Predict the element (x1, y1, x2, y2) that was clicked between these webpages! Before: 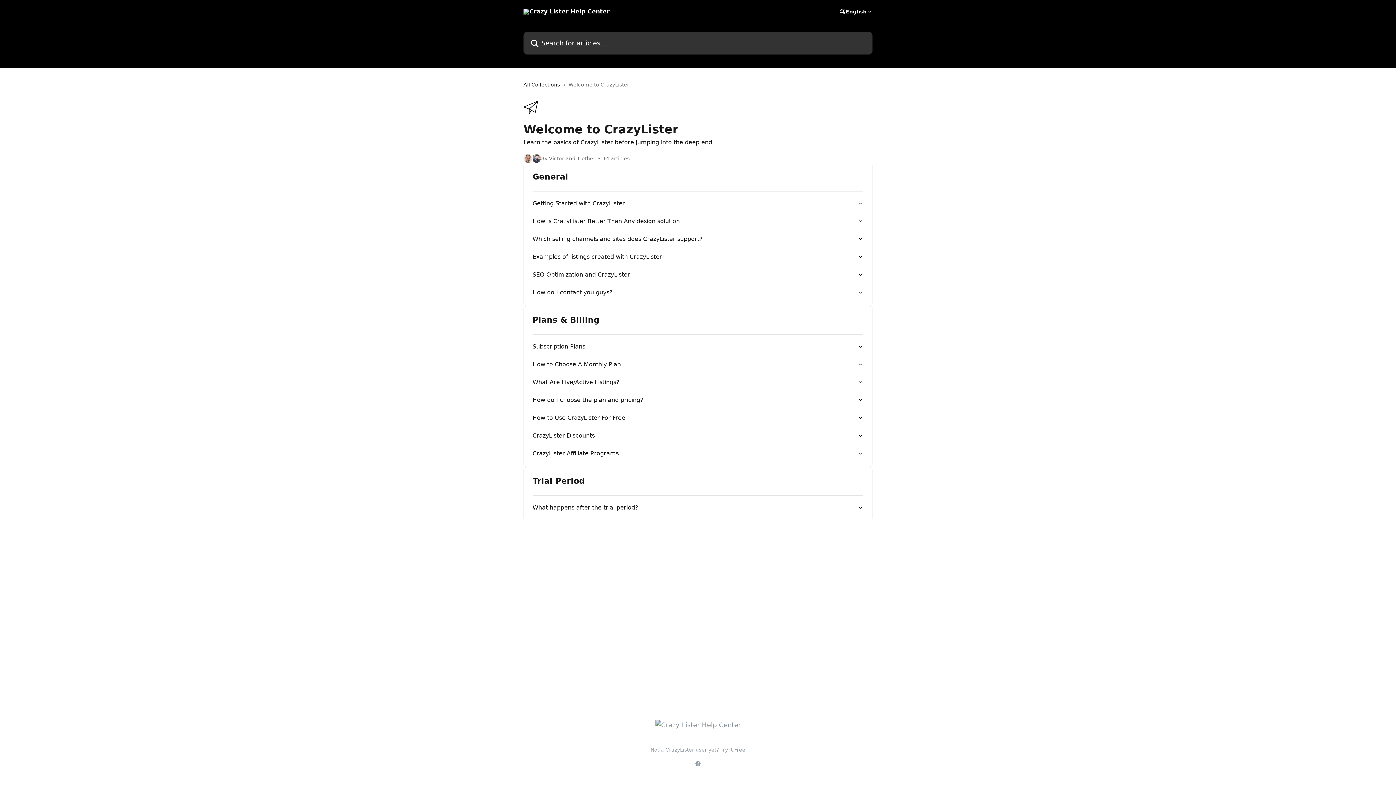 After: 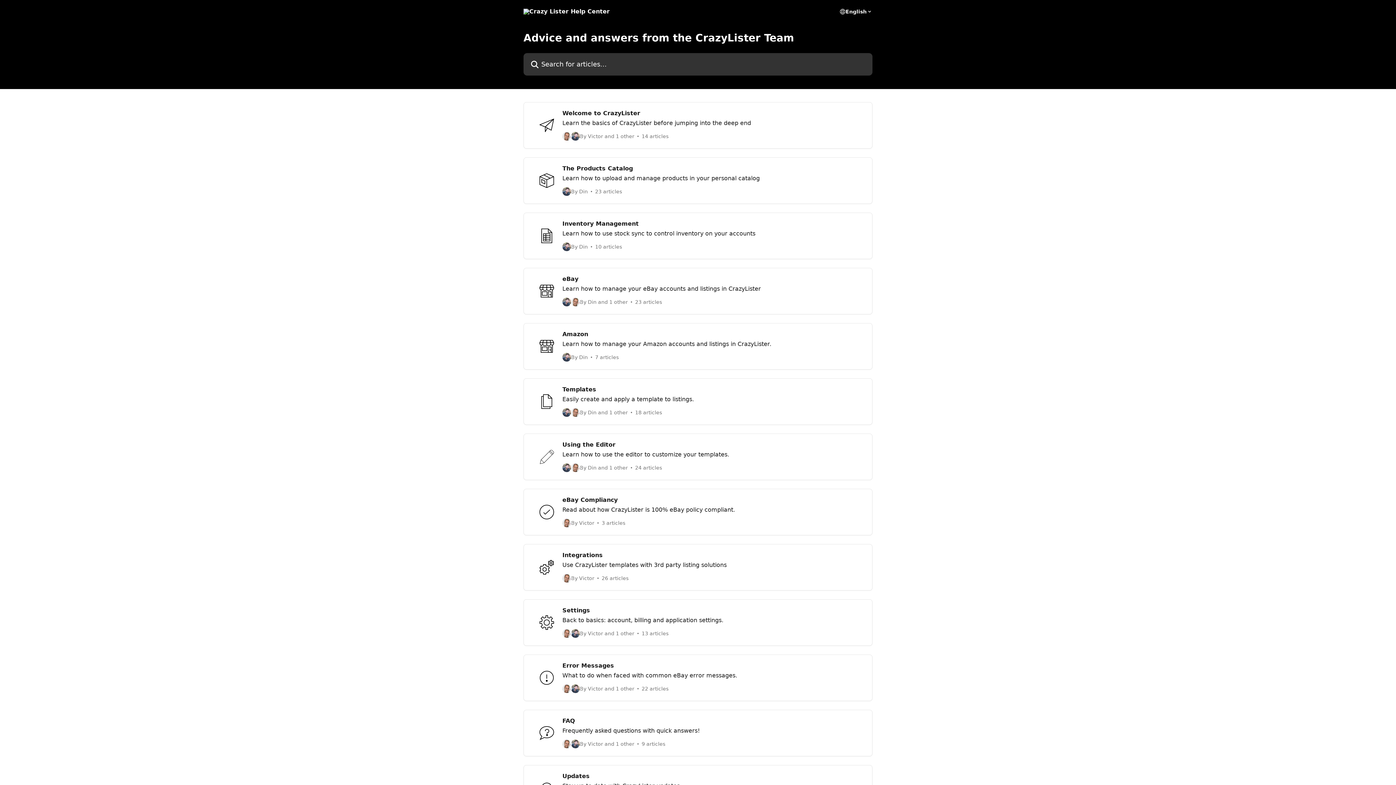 Action: bbox: (655, 721, 740, 729)